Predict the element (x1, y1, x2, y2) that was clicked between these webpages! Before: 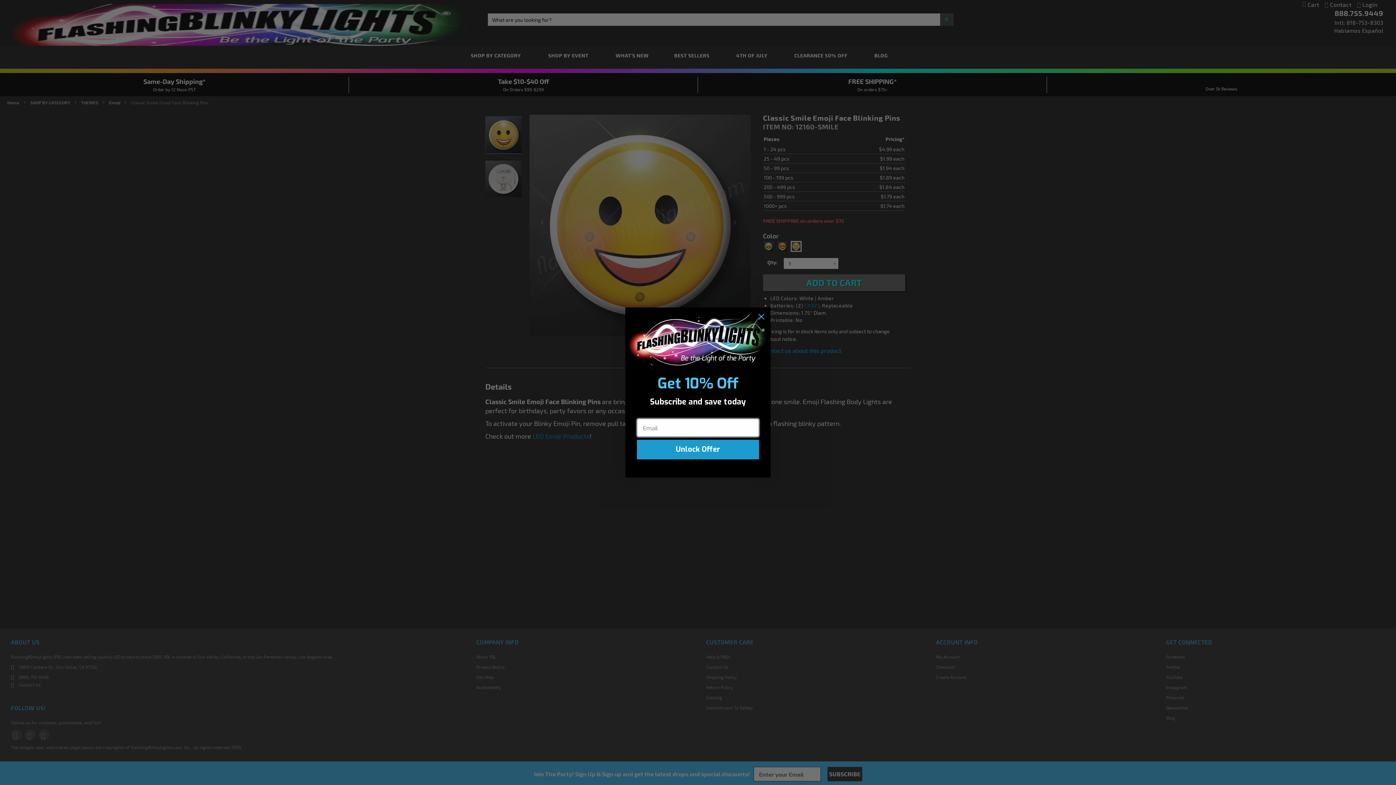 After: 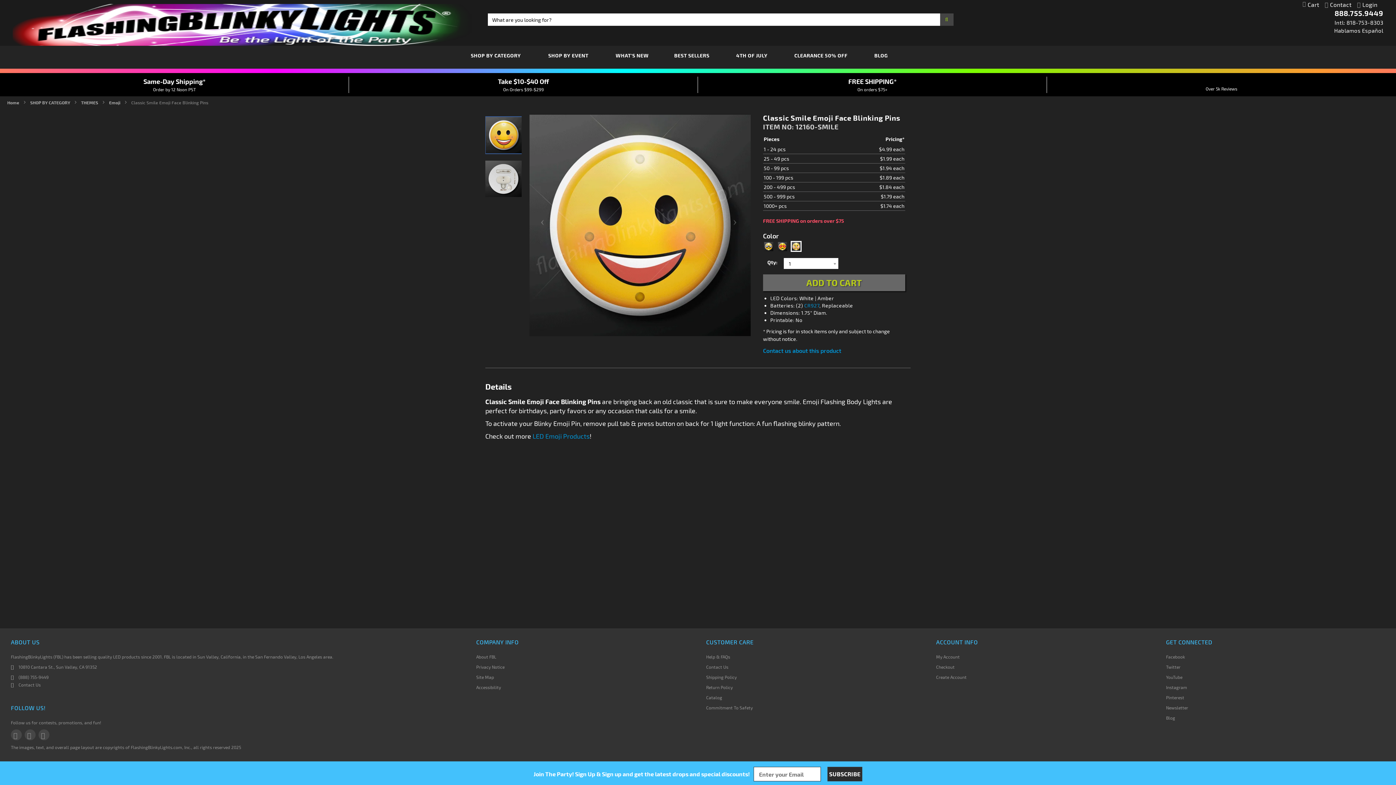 Action: bbox: (755, 310, 768, 323) label: Close dialog